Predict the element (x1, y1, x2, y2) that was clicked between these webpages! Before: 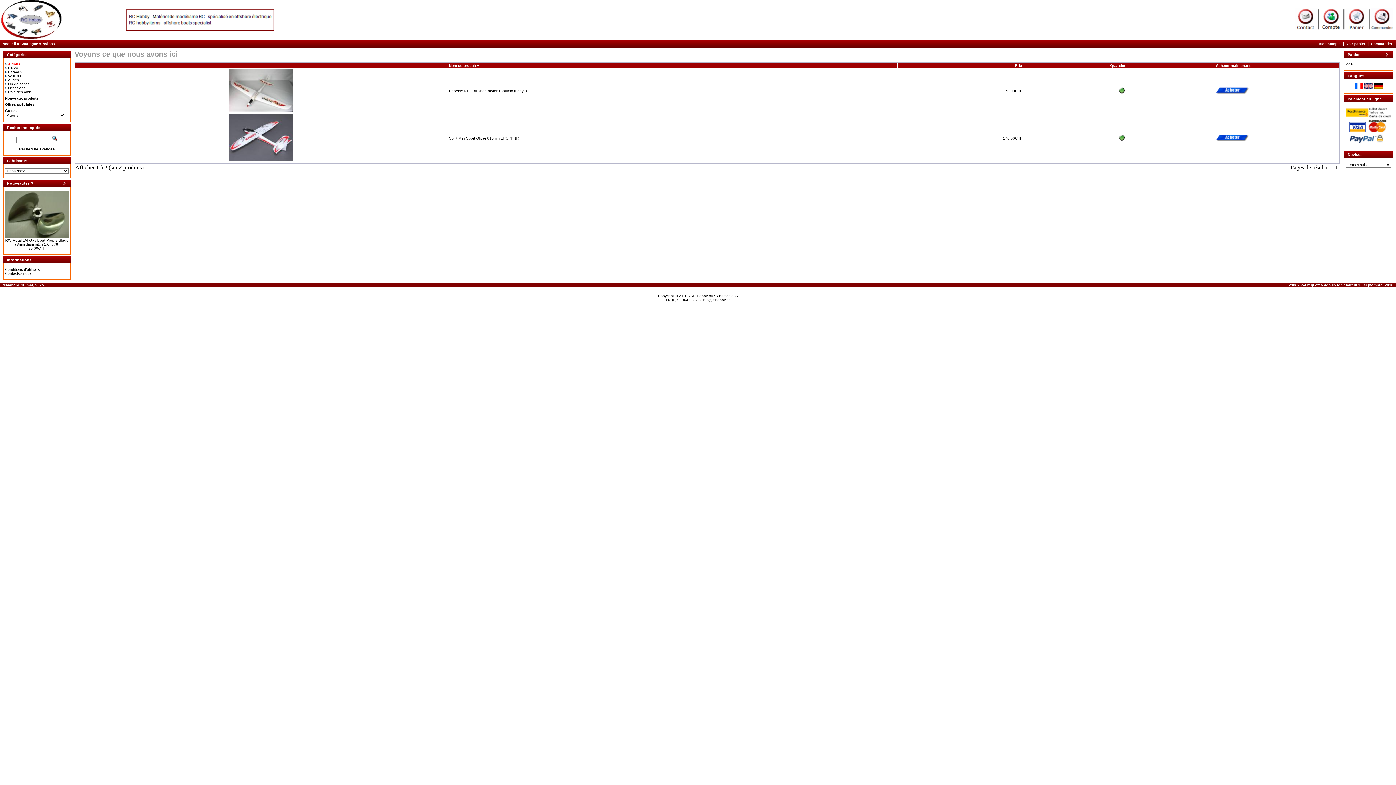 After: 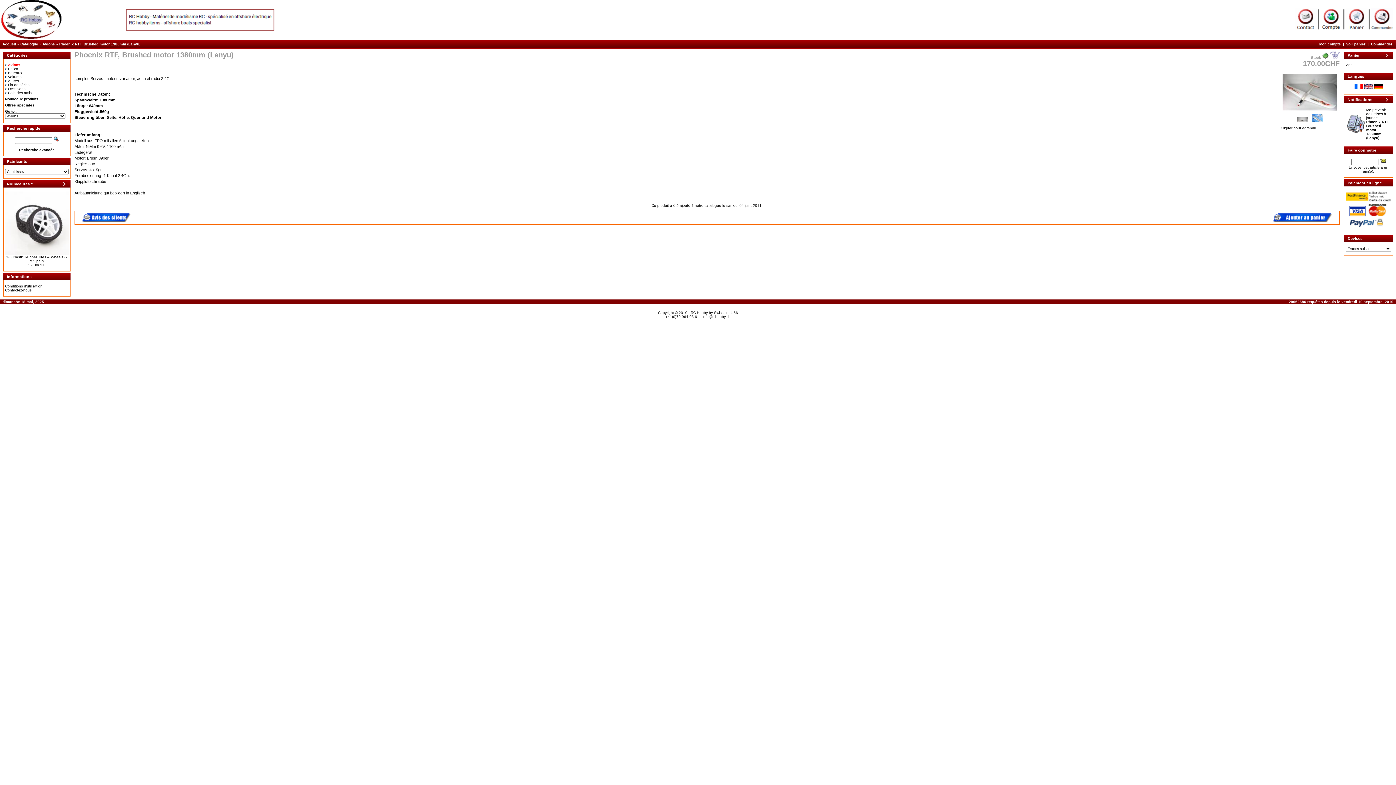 Action: bbox: (229, 108, 292, 112)